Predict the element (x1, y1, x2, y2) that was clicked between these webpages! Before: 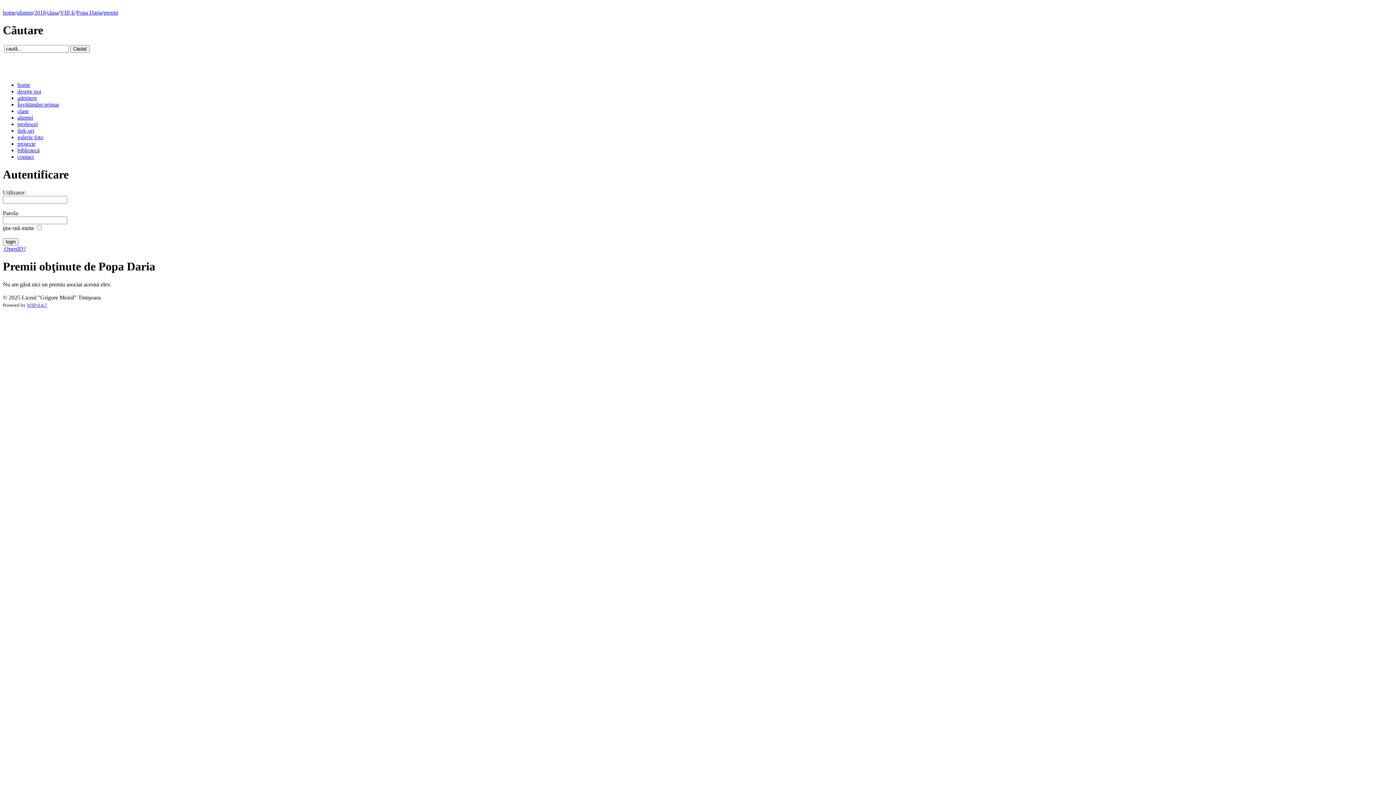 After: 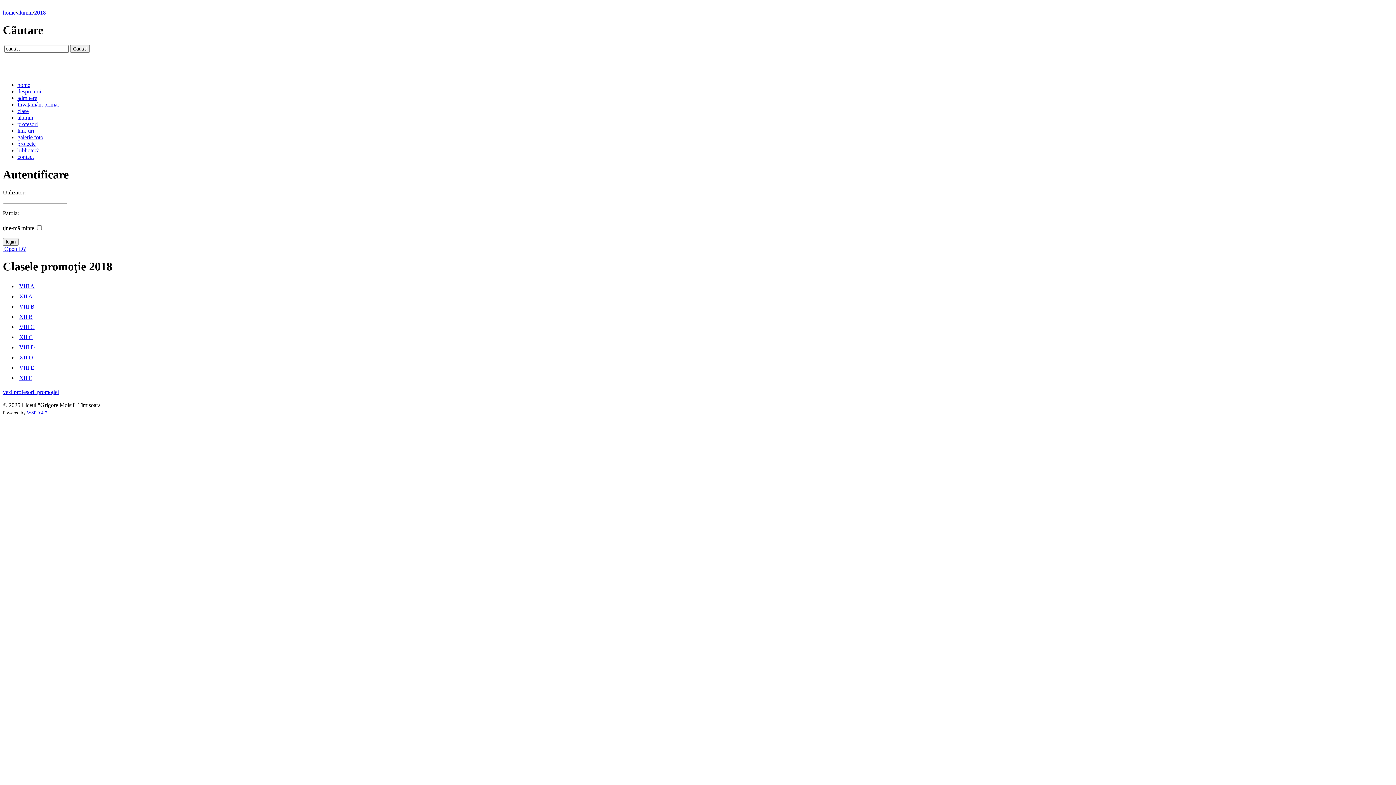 Action: label: 2018 bbox: (34, 9, 45, 15)